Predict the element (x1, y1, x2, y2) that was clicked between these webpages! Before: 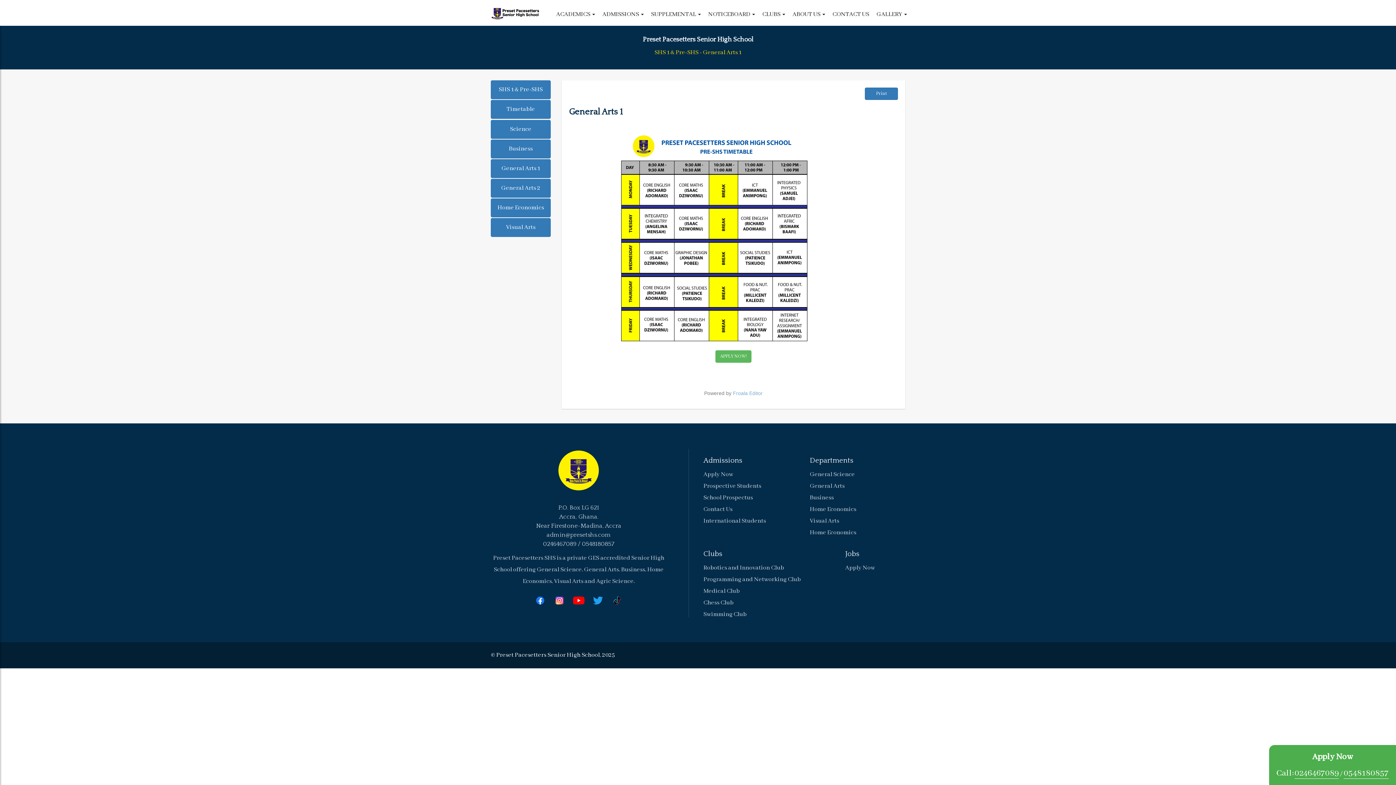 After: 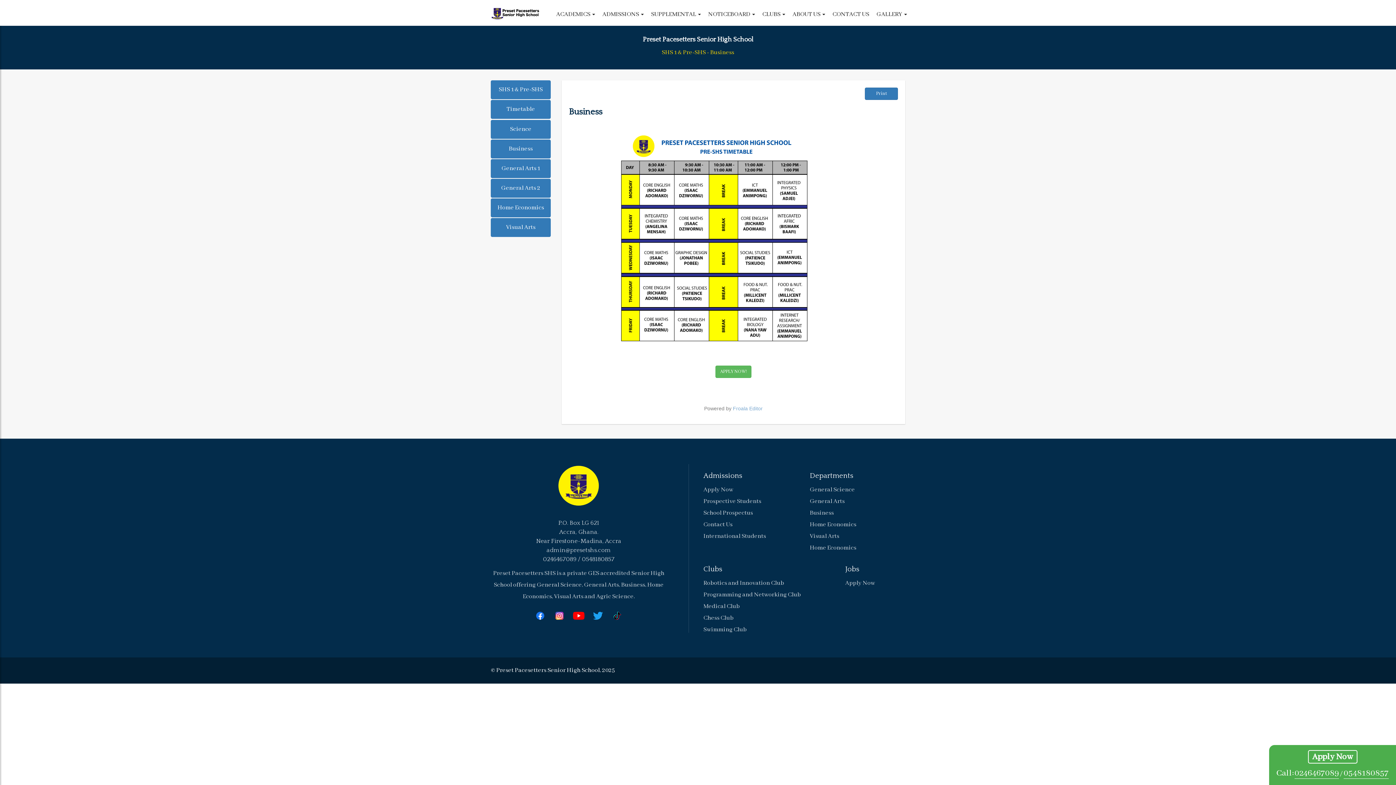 Action: label: Business bbox: (490, 139, 550, 158)